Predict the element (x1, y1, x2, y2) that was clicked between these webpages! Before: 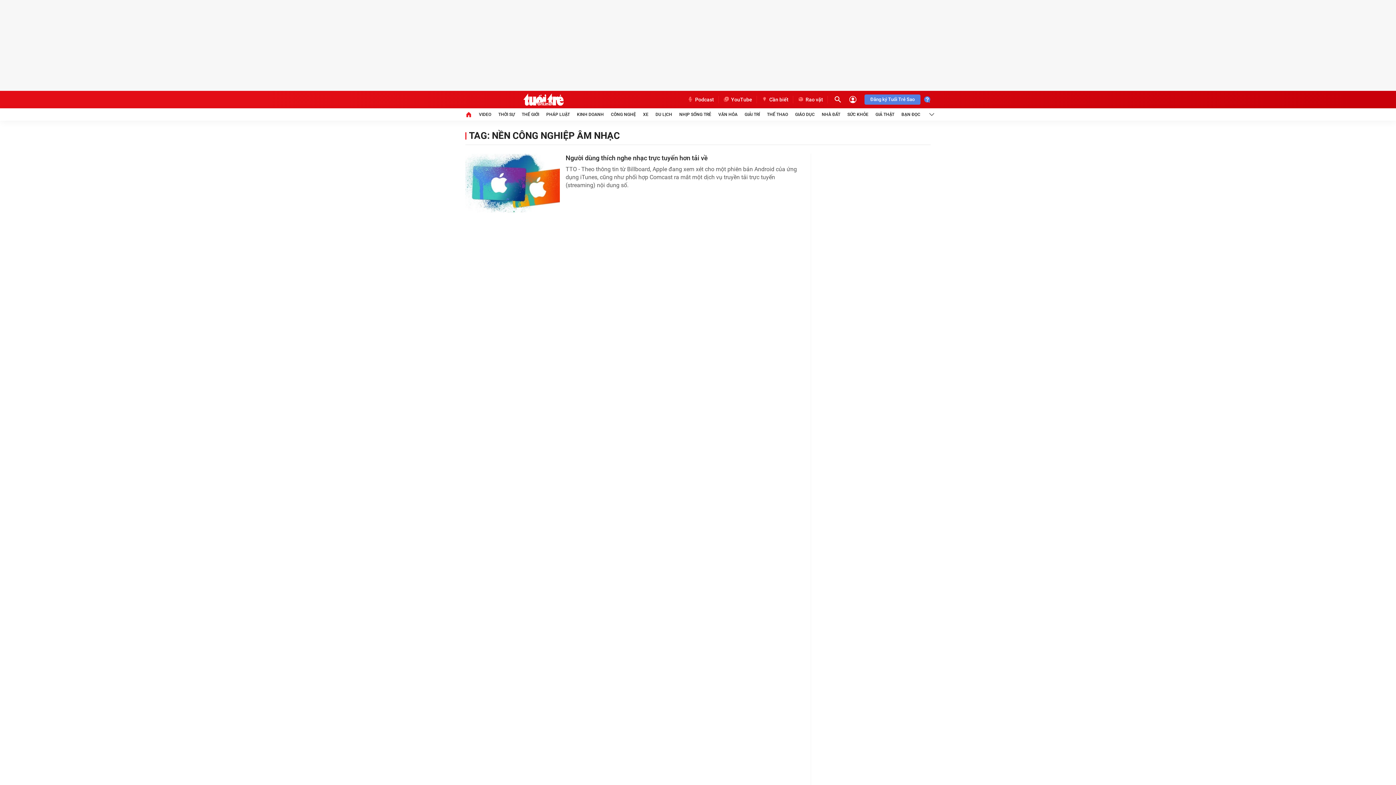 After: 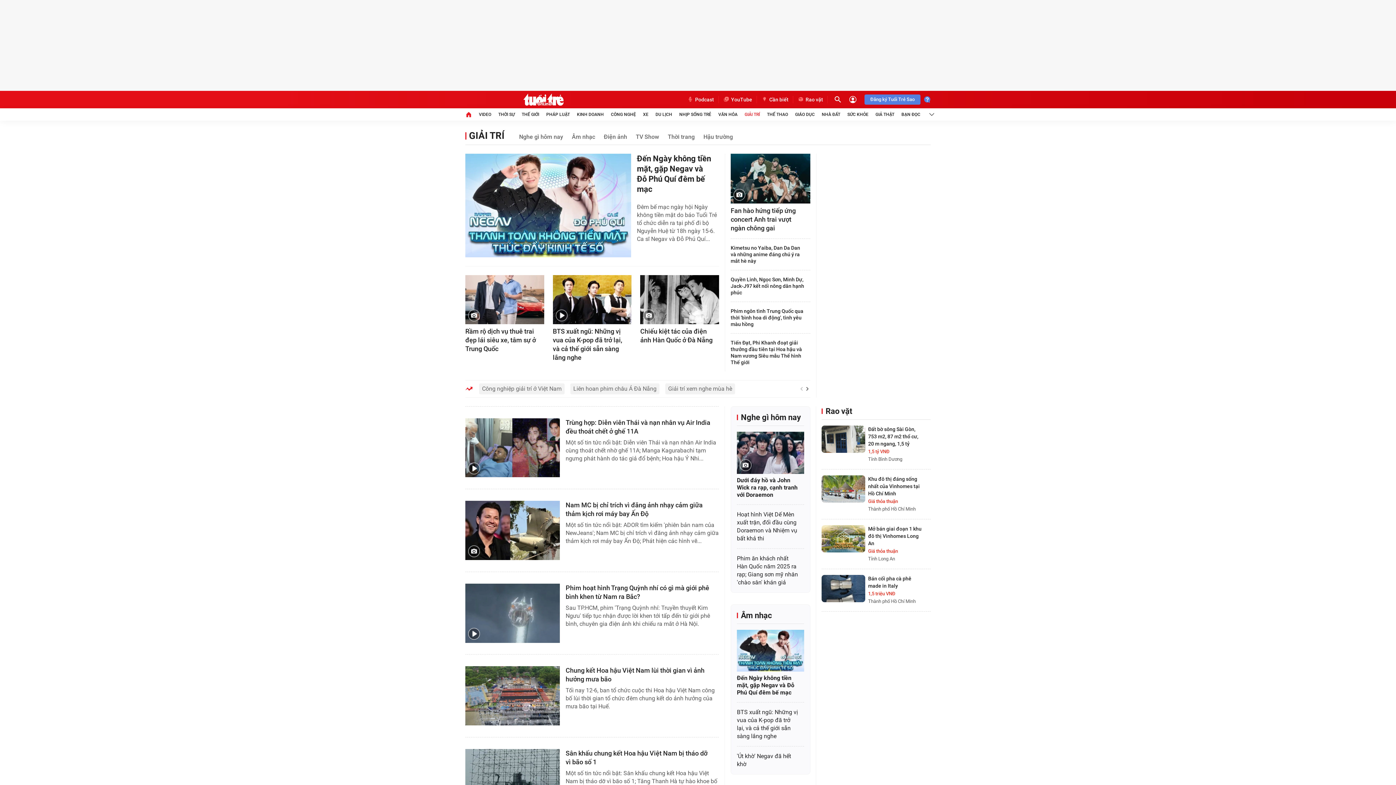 Action: bbox: (744, 108, 760, 120) label: GIẢI TRÍ